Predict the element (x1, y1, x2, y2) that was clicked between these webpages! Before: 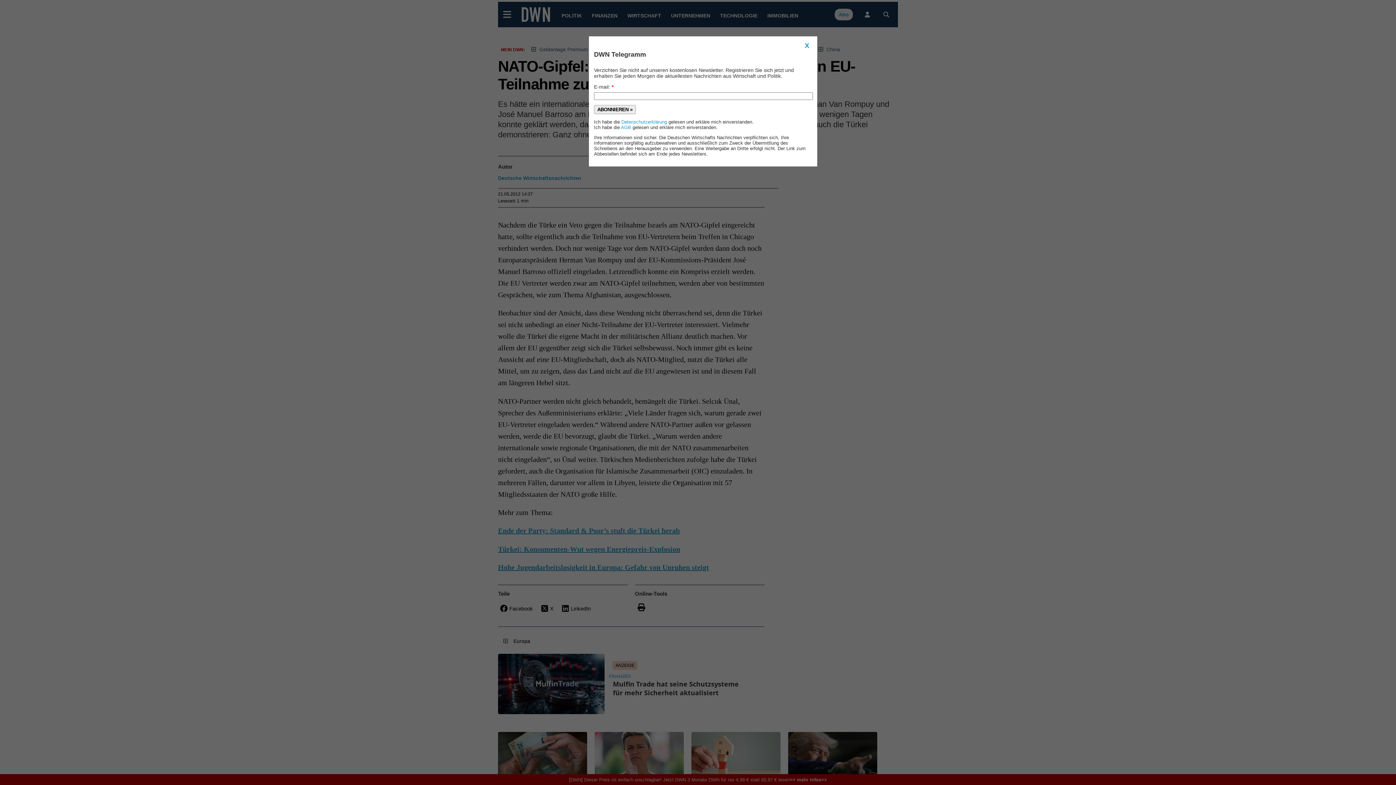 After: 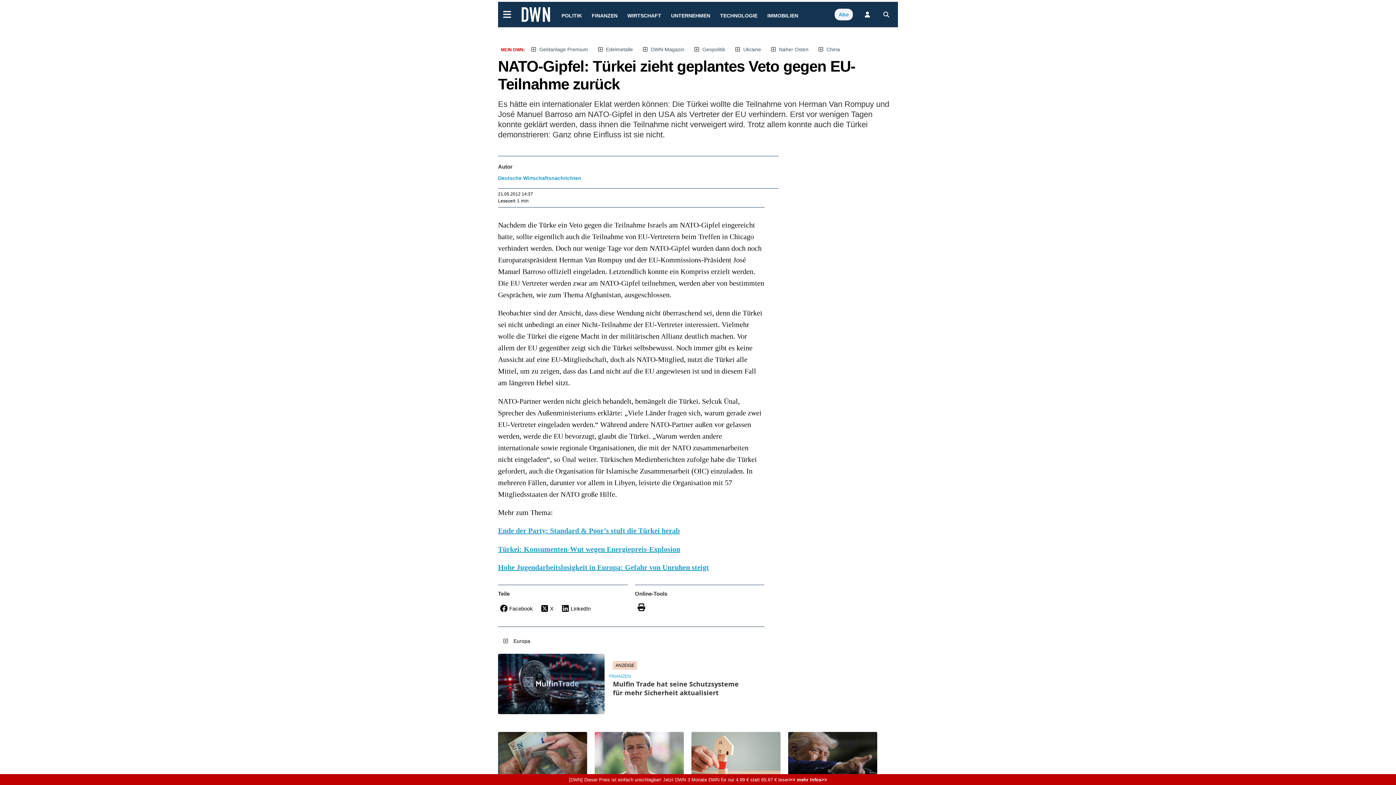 Action: label: X bbox: (802, 41, 812, 50)